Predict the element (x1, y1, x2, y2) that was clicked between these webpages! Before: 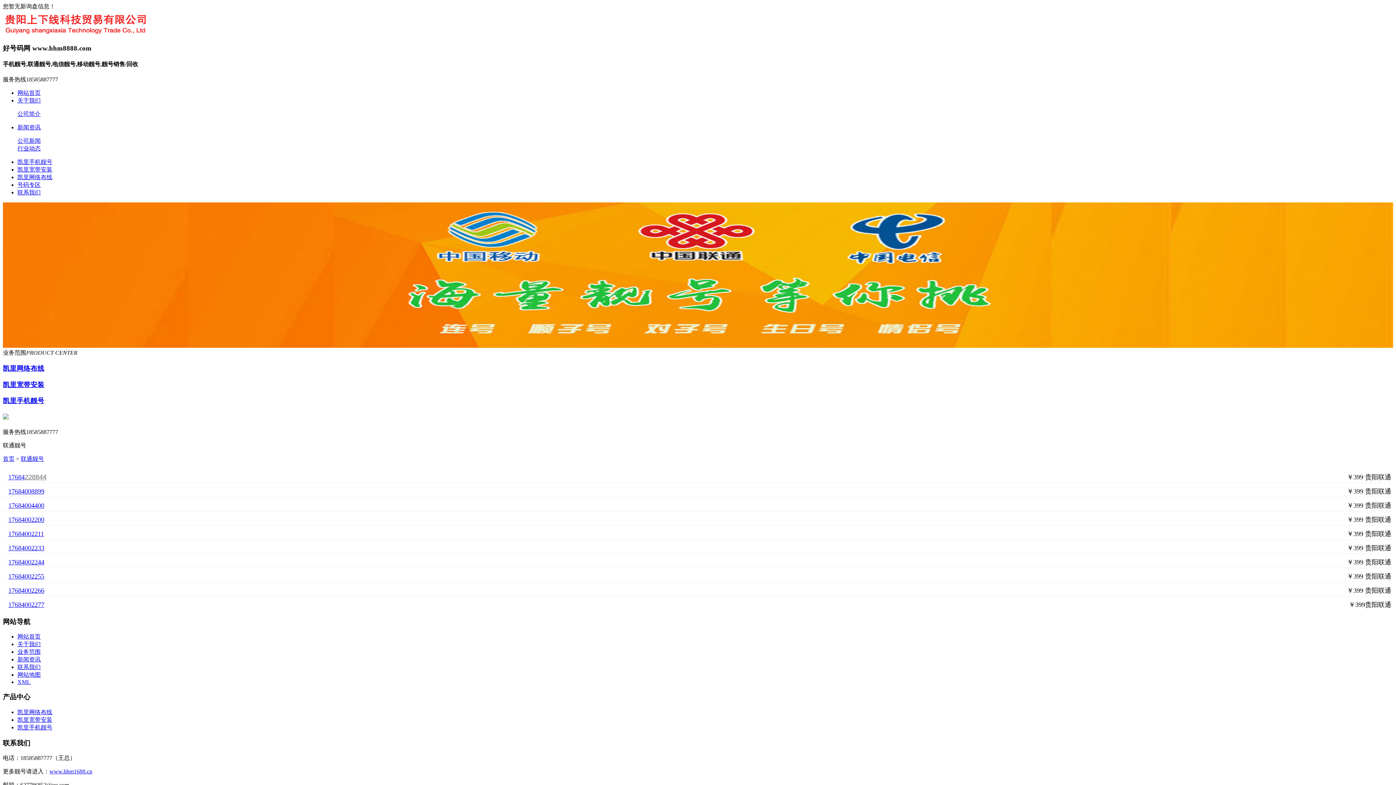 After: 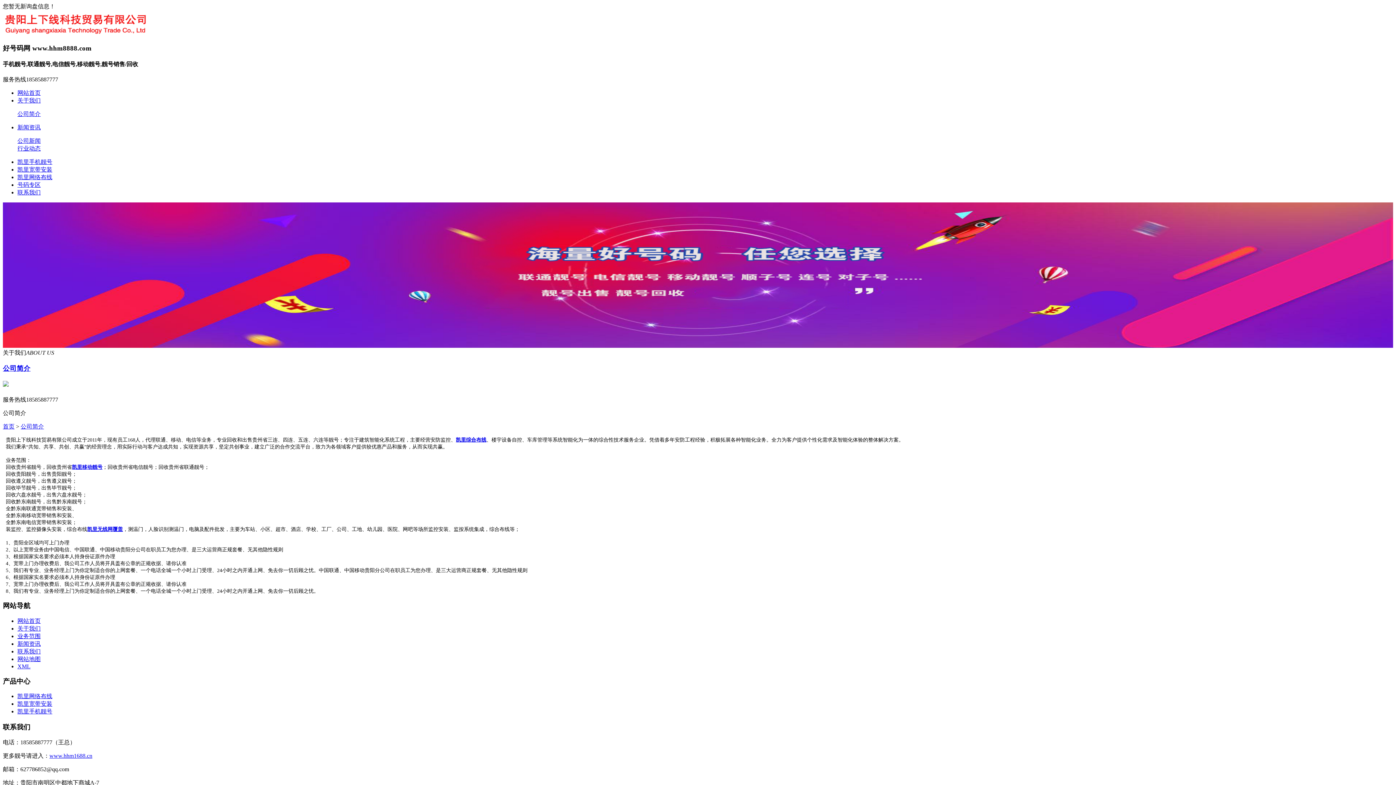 Action: label: 关于我们 bbox: (17, 97, 40, 103)